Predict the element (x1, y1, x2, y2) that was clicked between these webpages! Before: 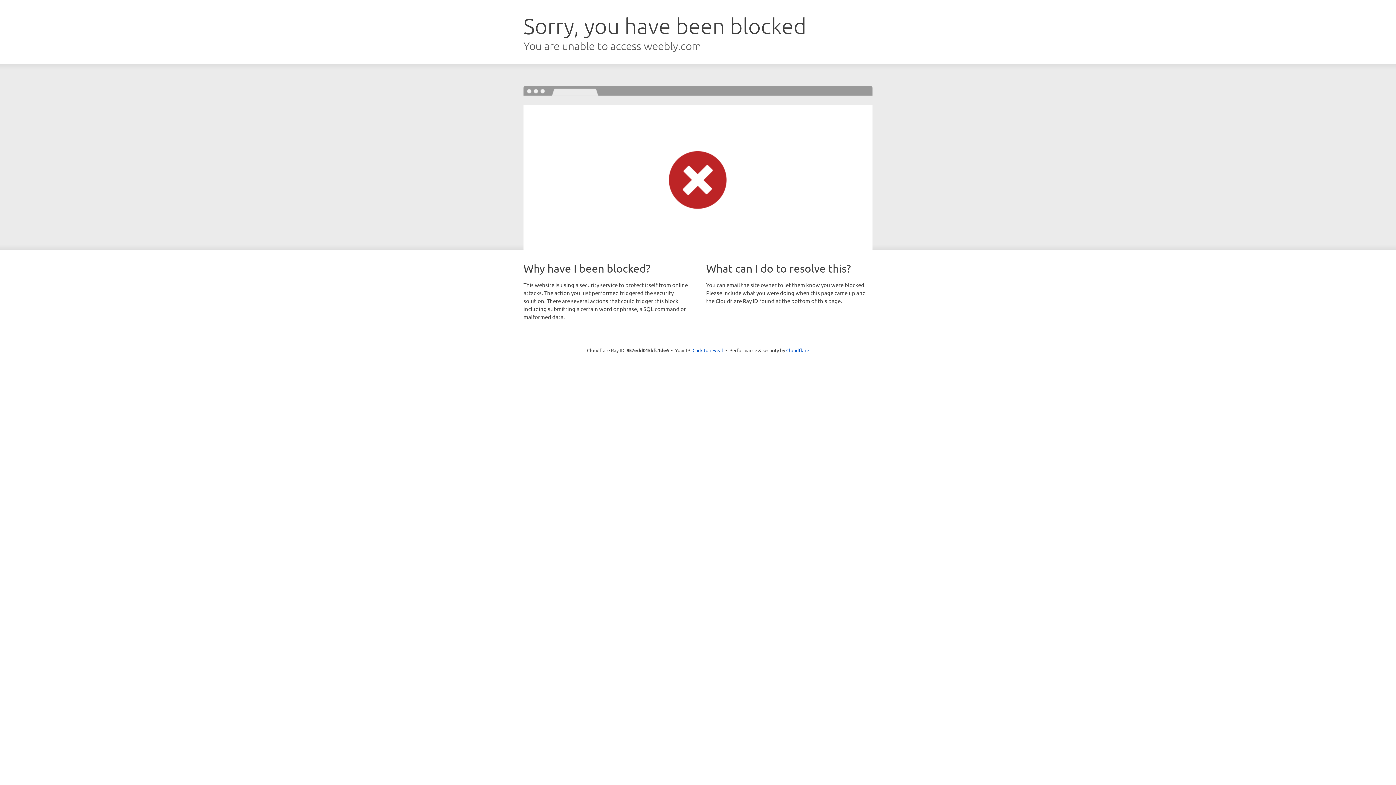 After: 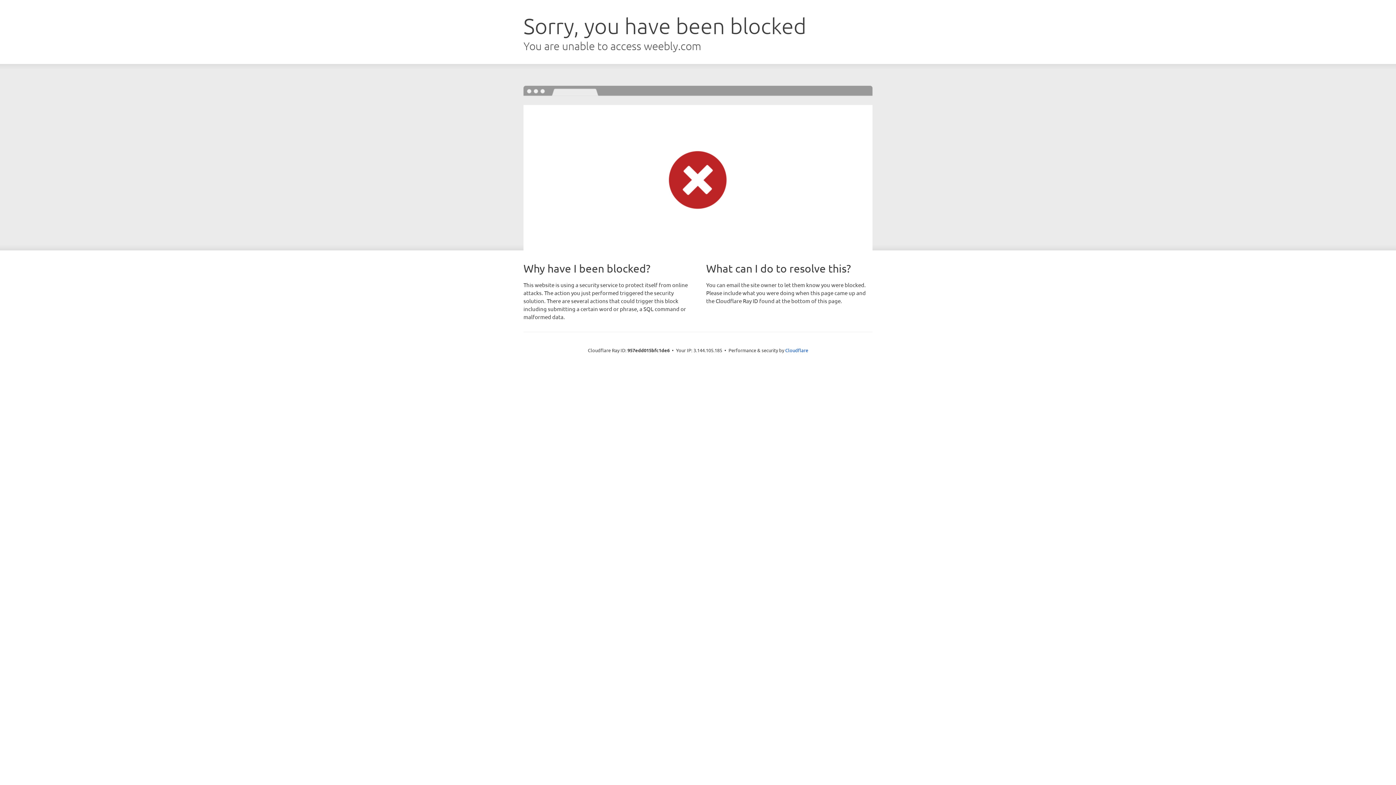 Action: label: Click to reveal bbox: (692, 346, 723, 353)